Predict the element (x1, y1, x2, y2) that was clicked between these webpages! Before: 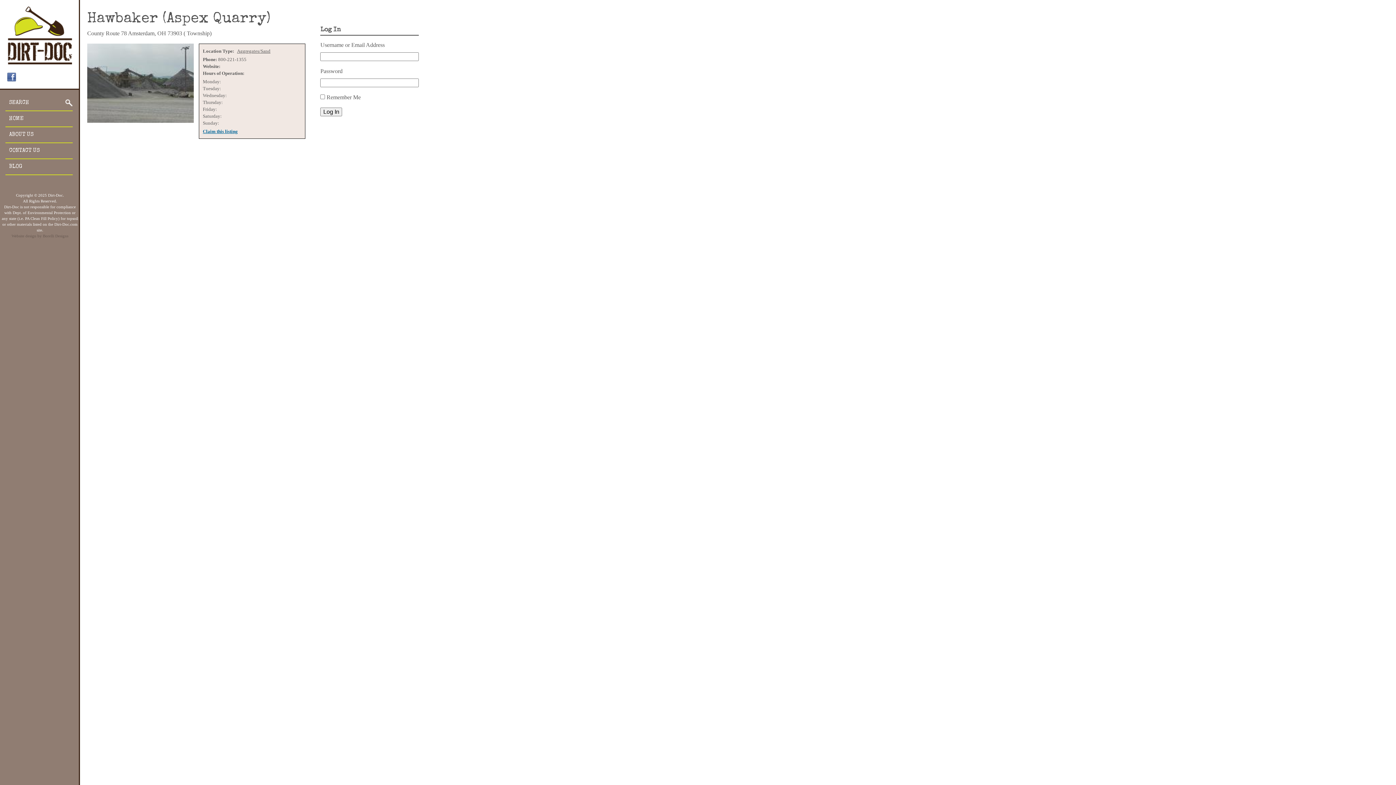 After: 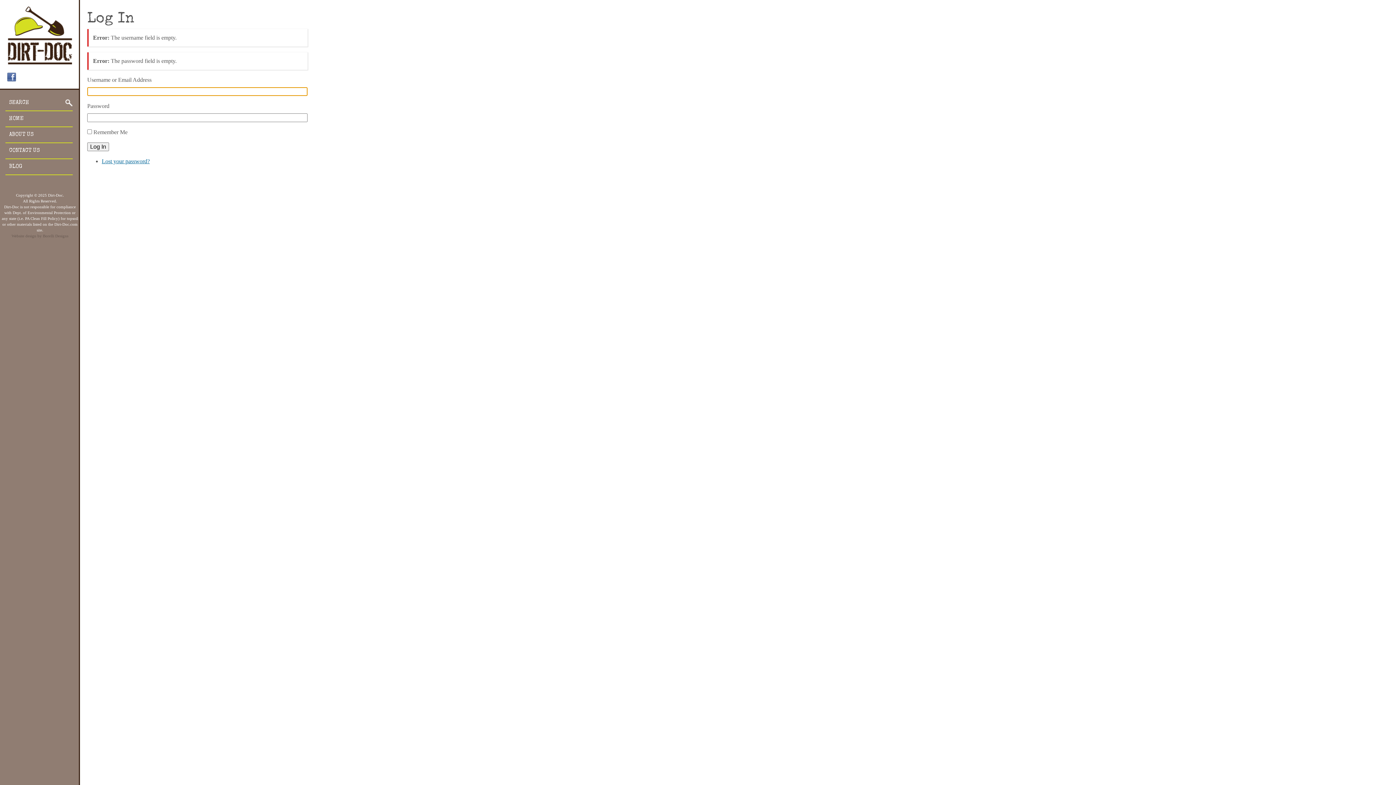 Action: bbox: (320, 107, 342, 116) label: Log In